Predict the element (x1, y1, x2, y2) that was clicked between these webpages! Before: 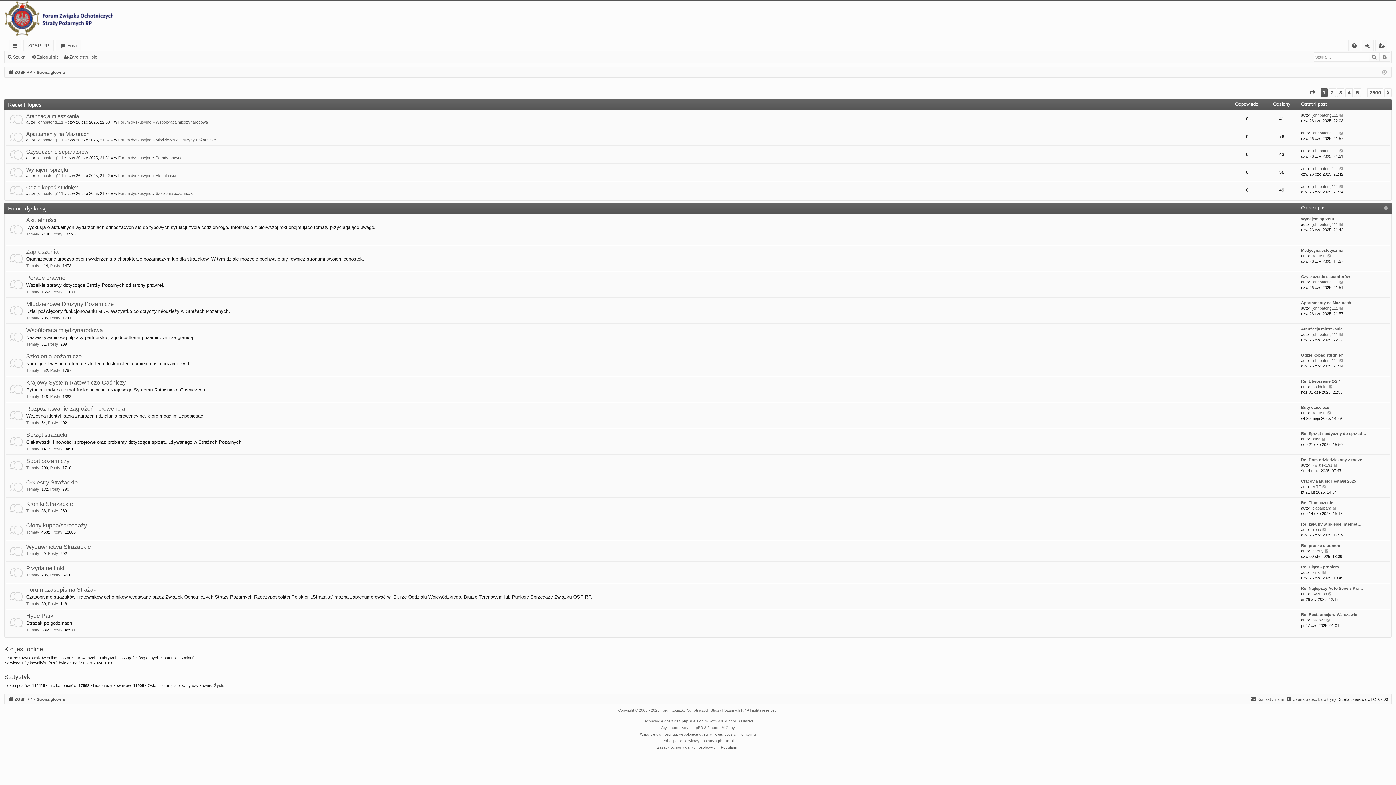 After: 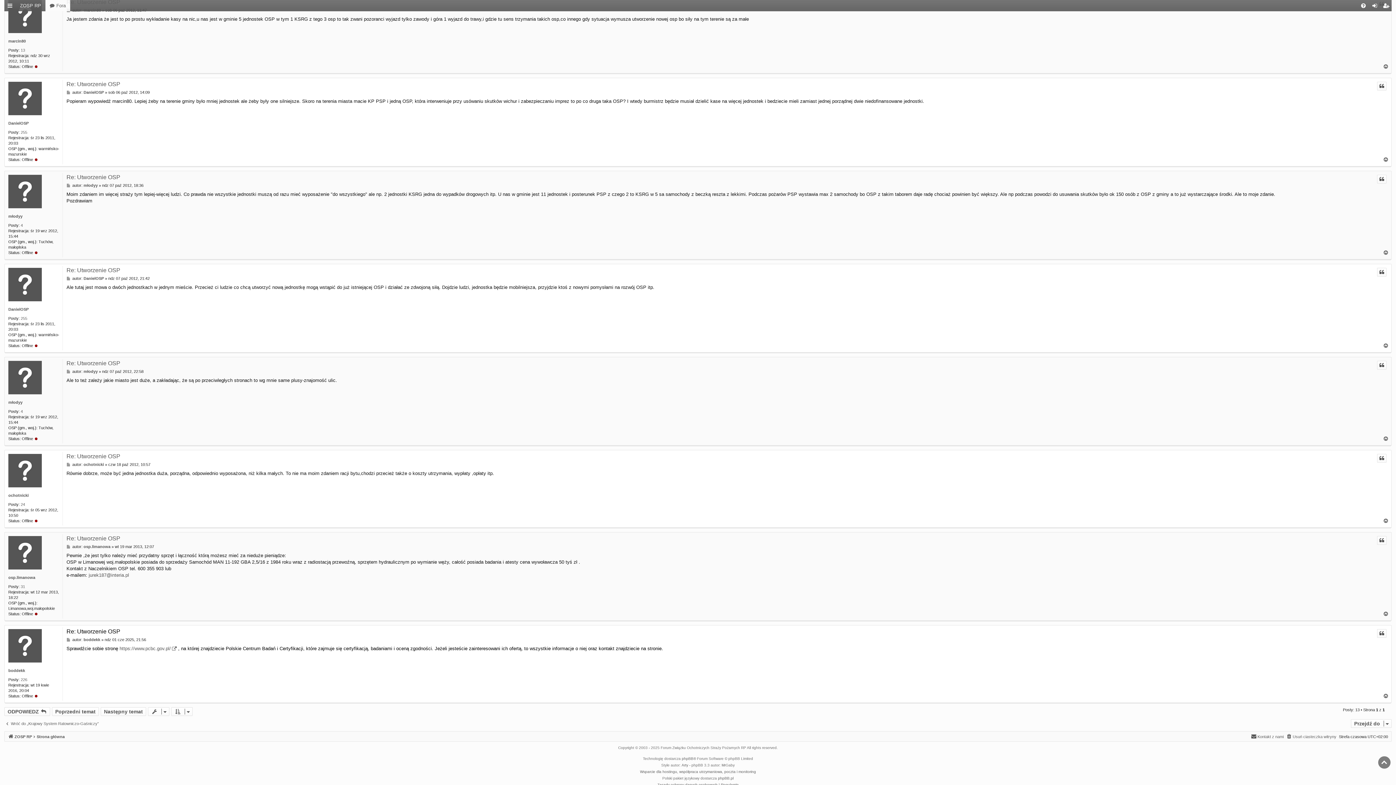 Action: bbox: (1329, 384, 1333, 389) label: Wyświetl najnowszy post